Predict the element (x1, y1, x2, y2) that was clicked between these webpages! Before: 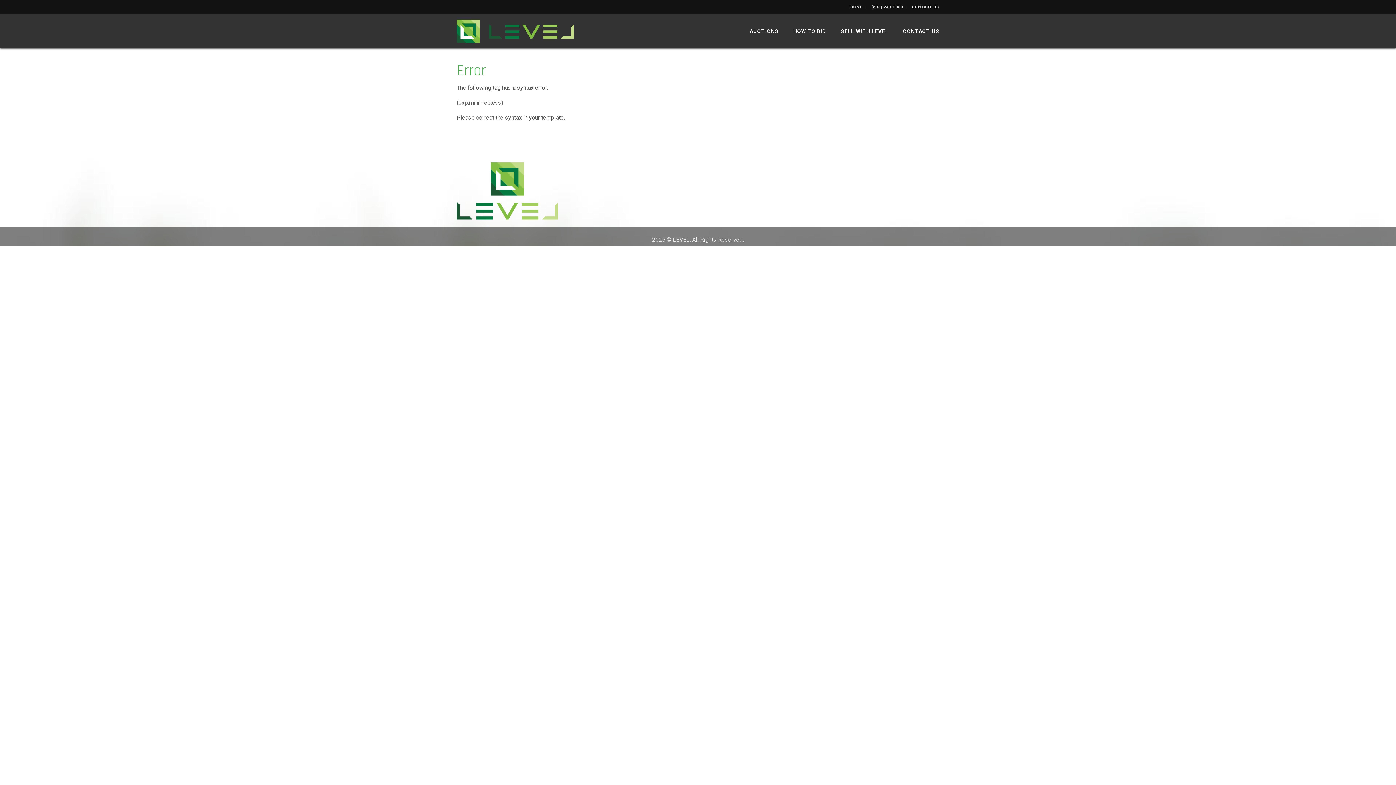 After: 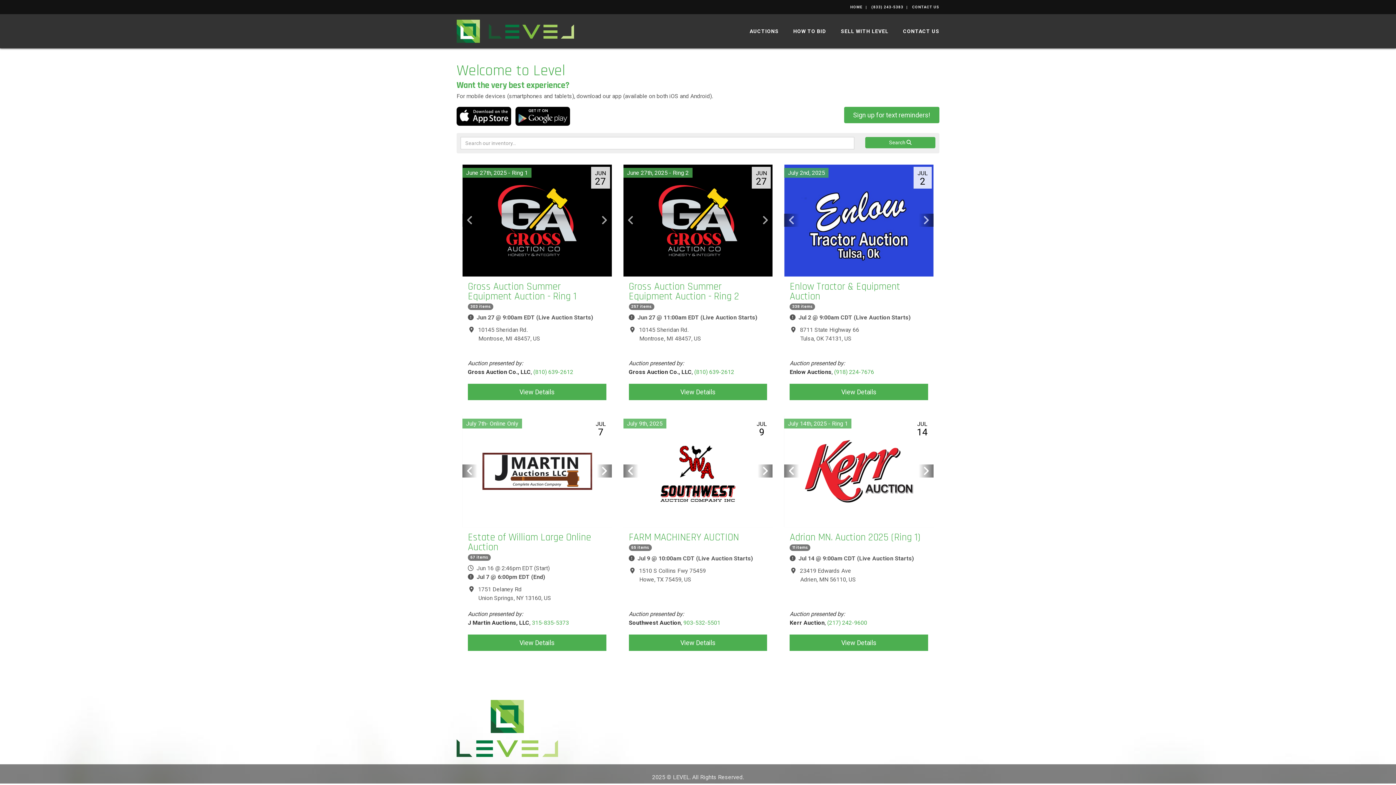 Action: bbox: (742, 14, 786, 48) label: AUCTIONS